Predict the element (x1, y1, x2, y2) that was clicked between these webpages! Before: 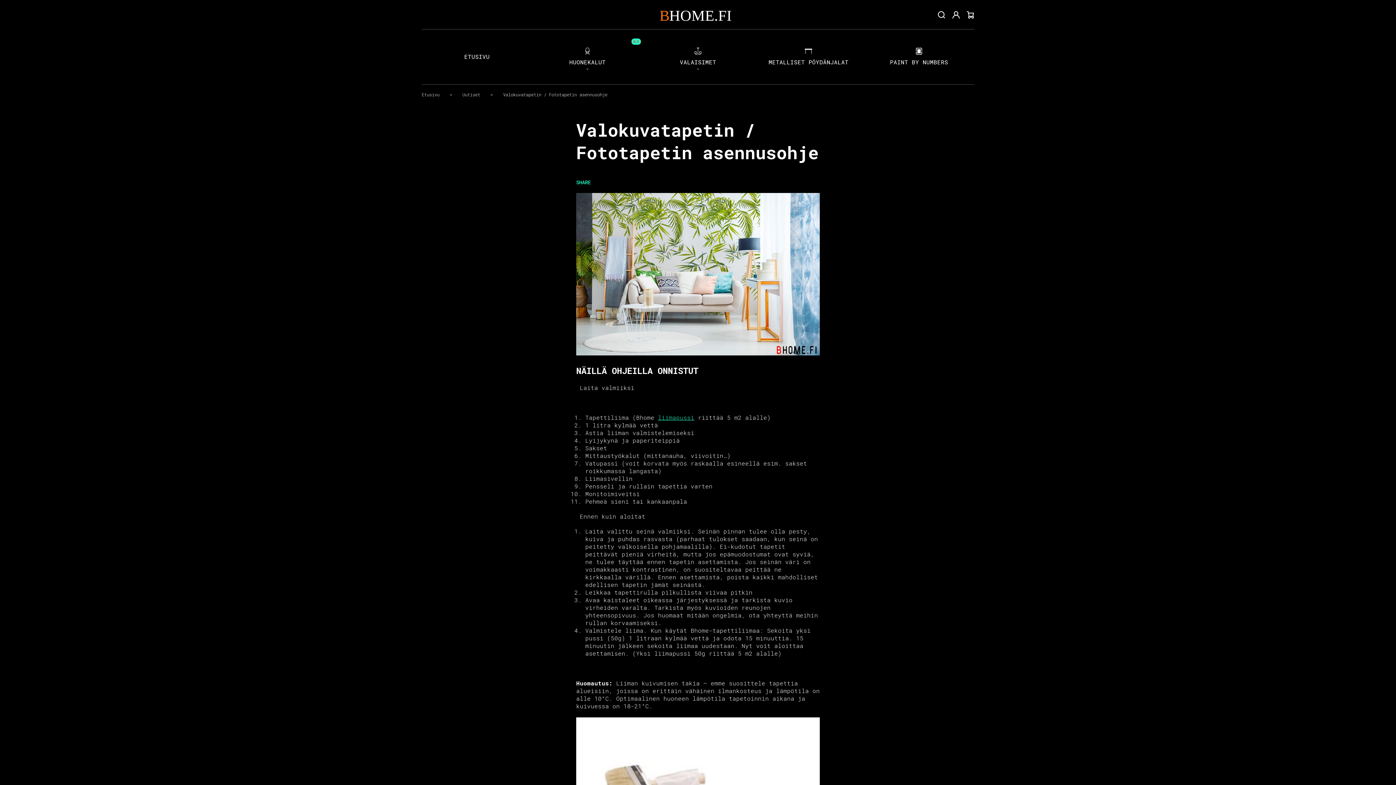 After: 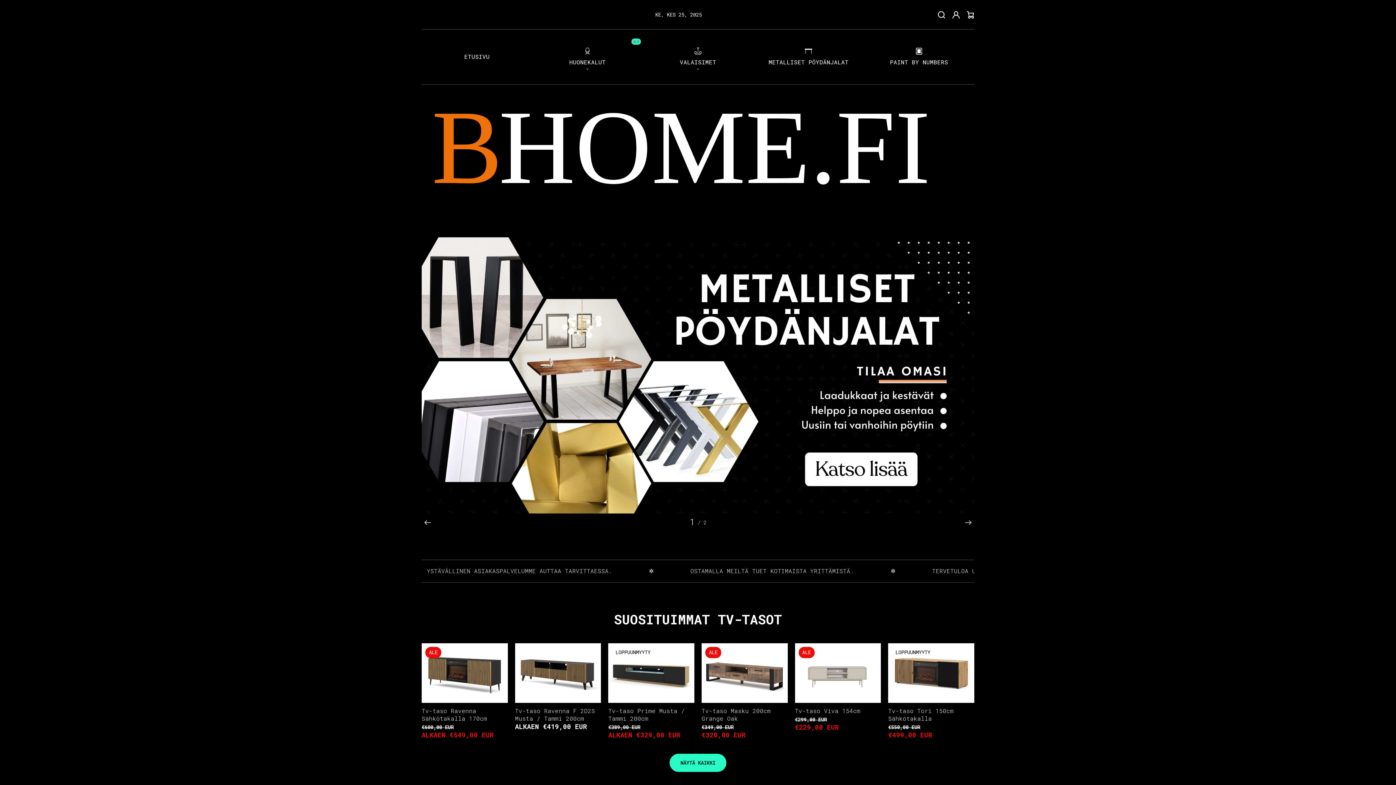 Action: bbox: (655, 4, 740, 24) label: Bhome.fi